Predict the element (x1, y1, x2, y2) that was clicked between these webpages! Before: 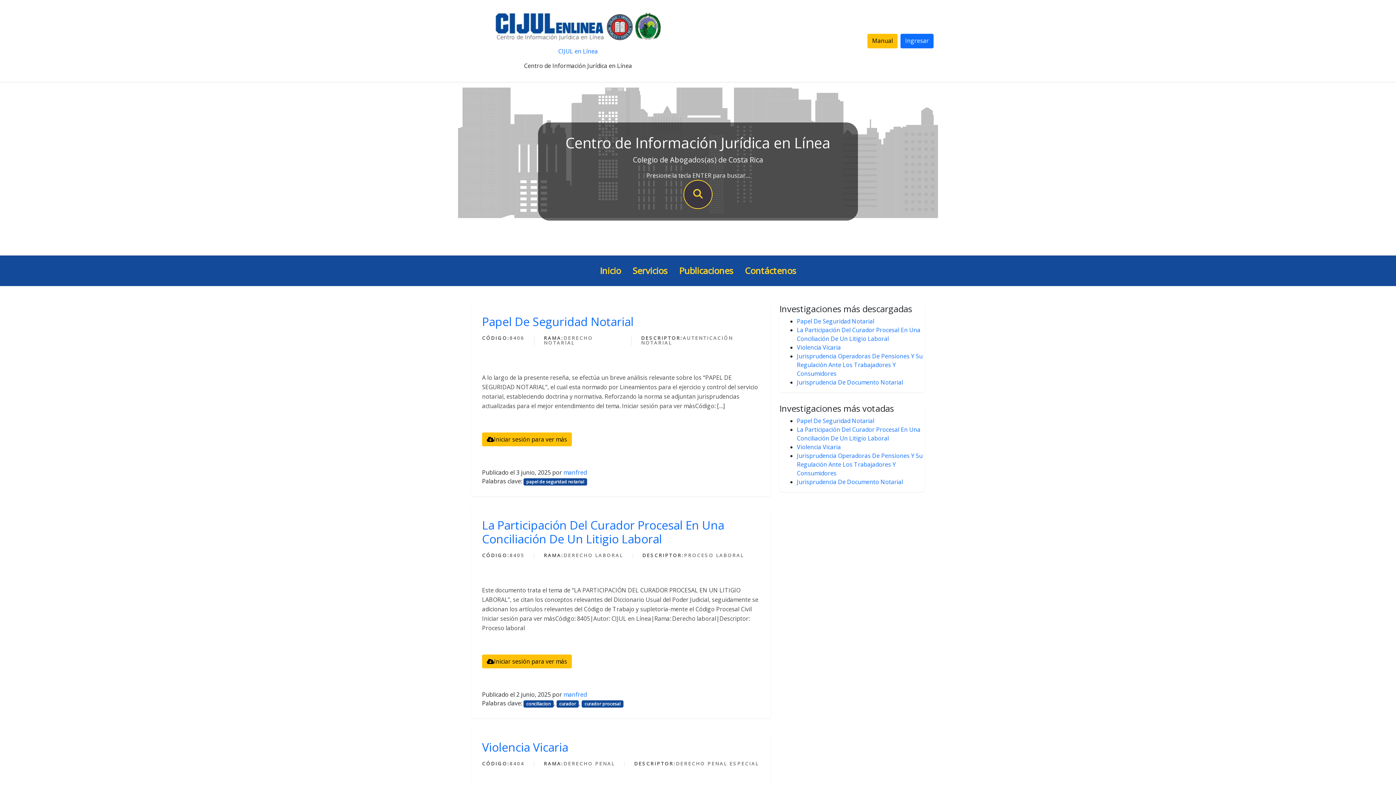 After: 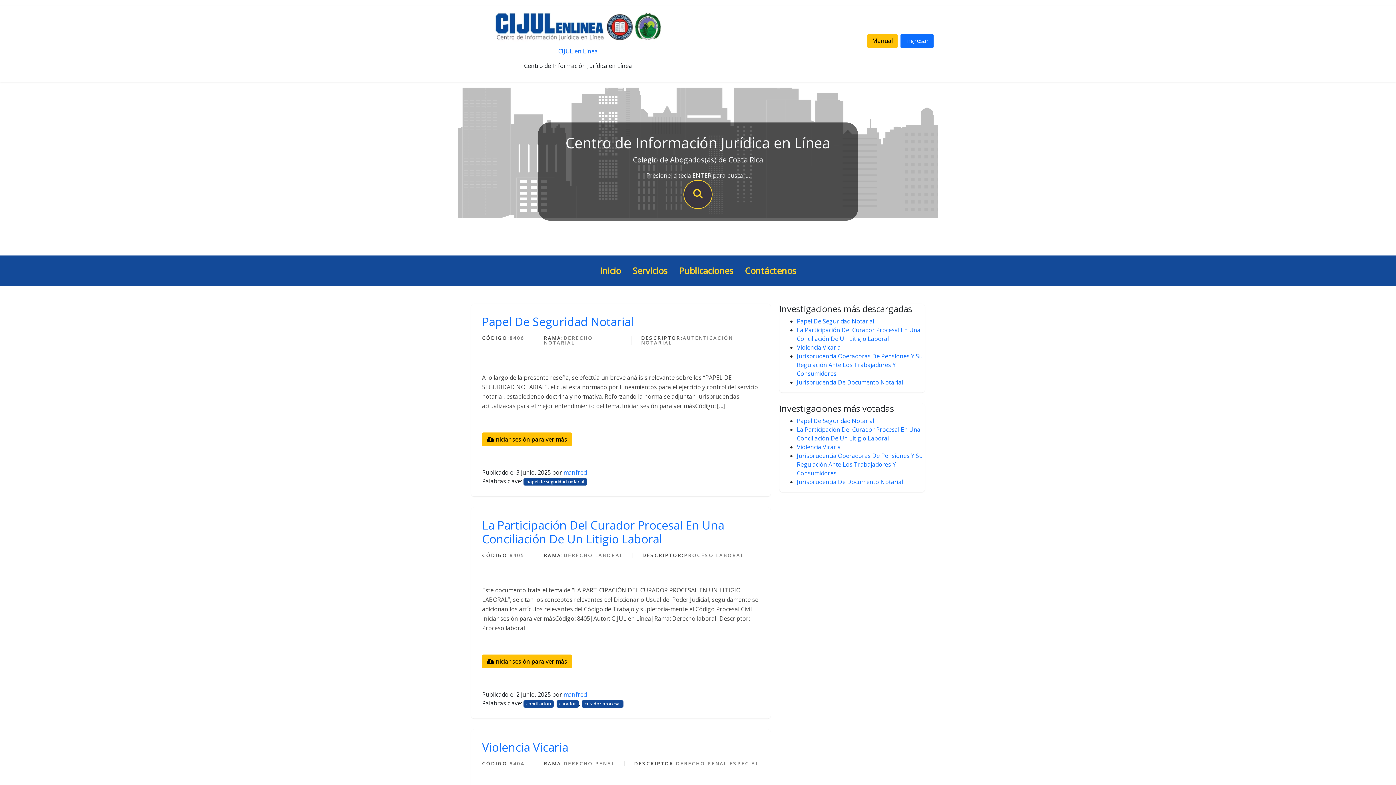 Action: label: Papel De Seguridad Notarial bbox: (797, 317, 874, 325)